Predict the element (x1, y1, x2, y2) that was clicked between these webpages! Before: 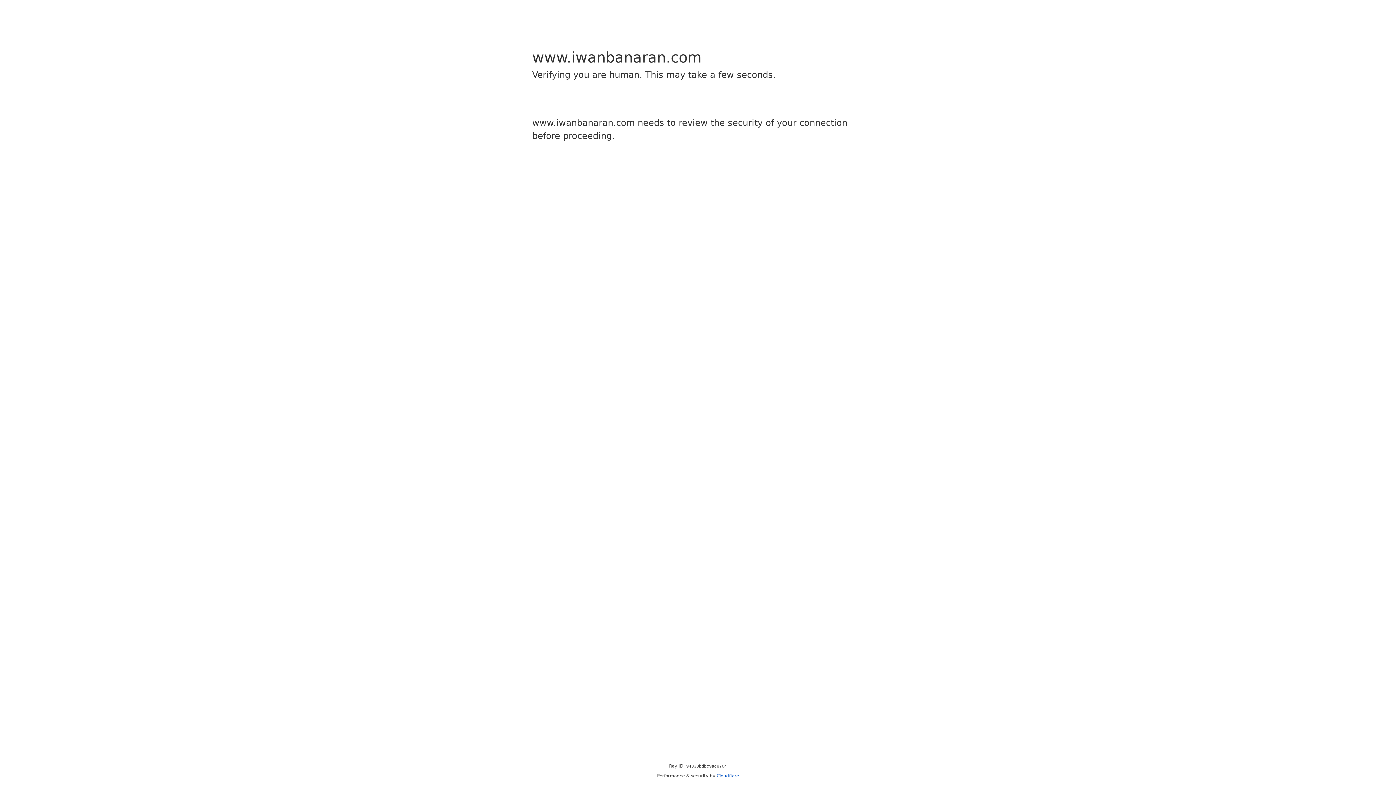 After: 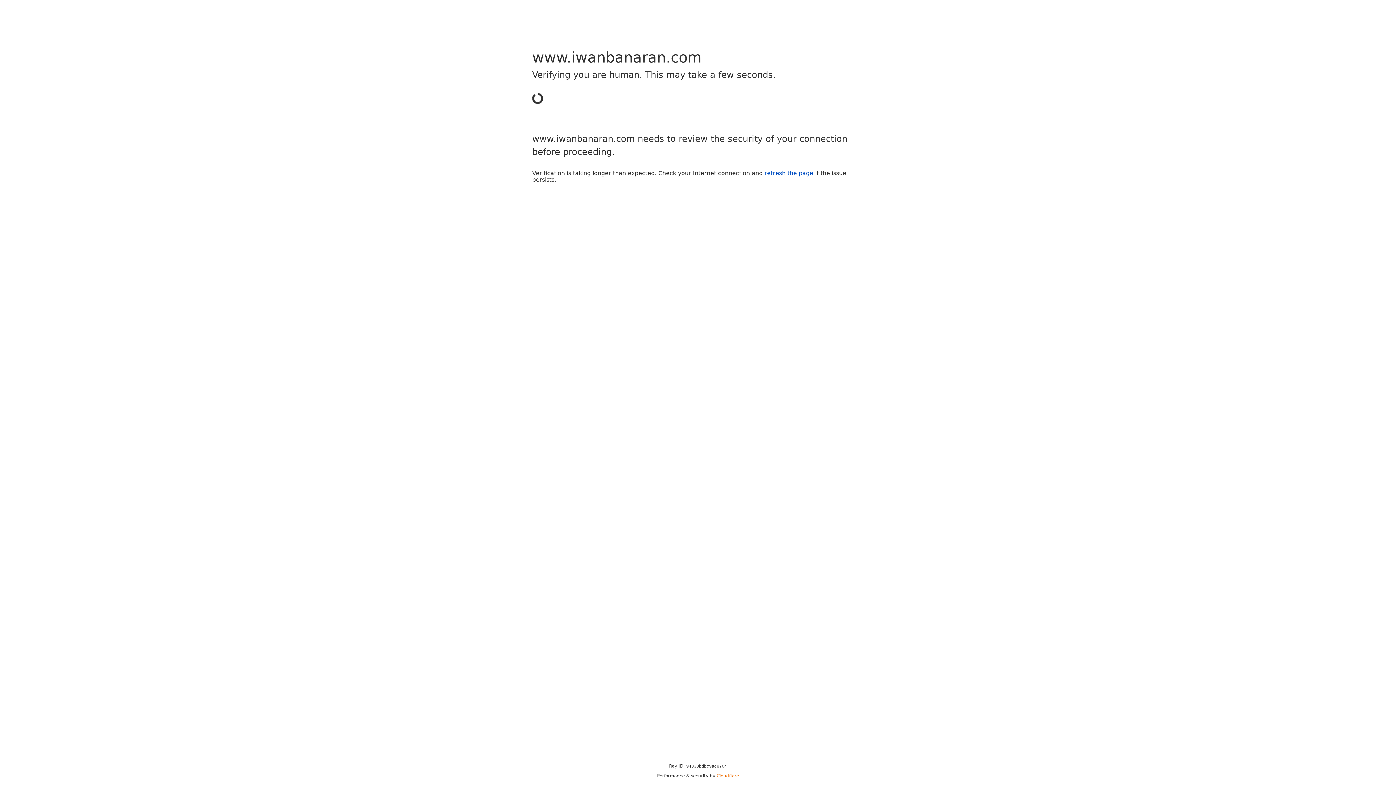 Action: label: Cloudflare bbox: (716, 773, 739, 778)